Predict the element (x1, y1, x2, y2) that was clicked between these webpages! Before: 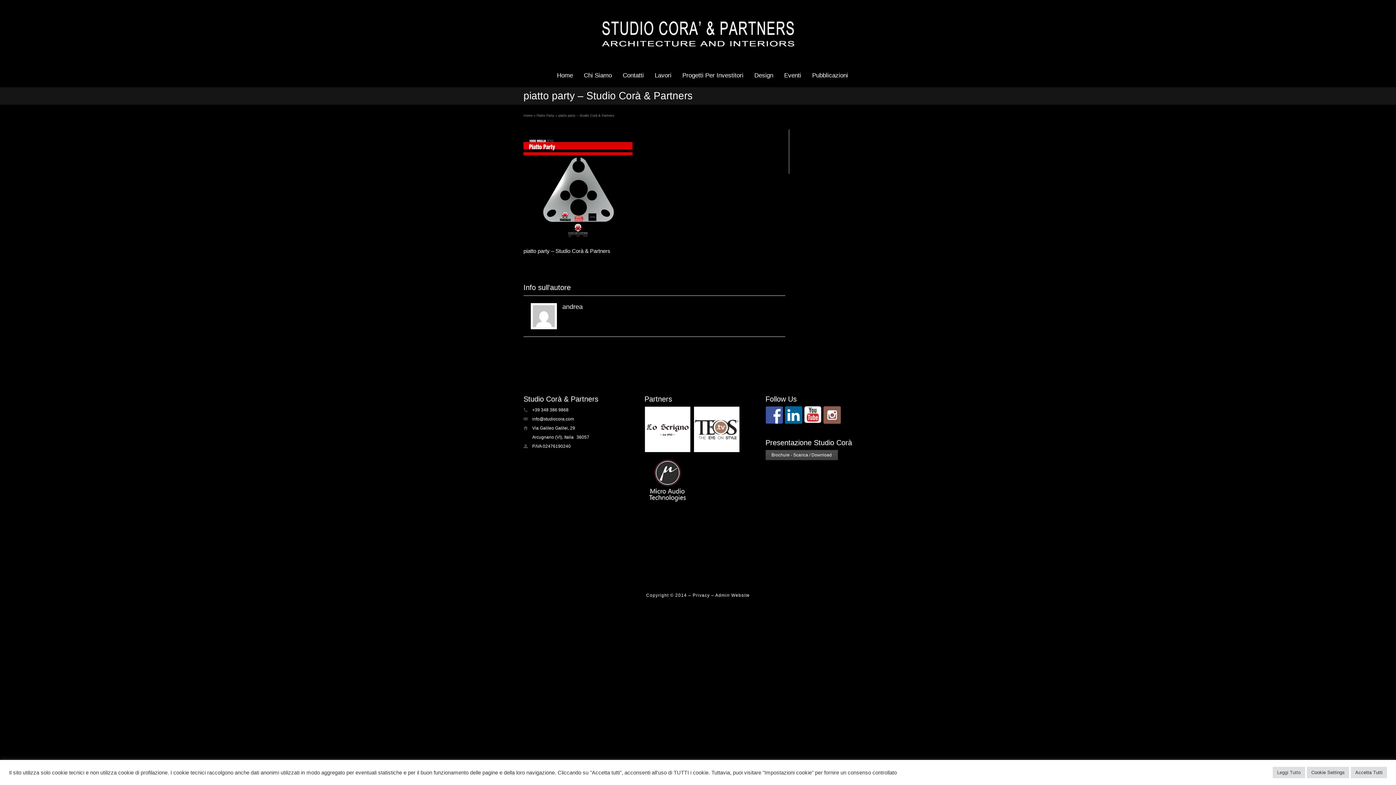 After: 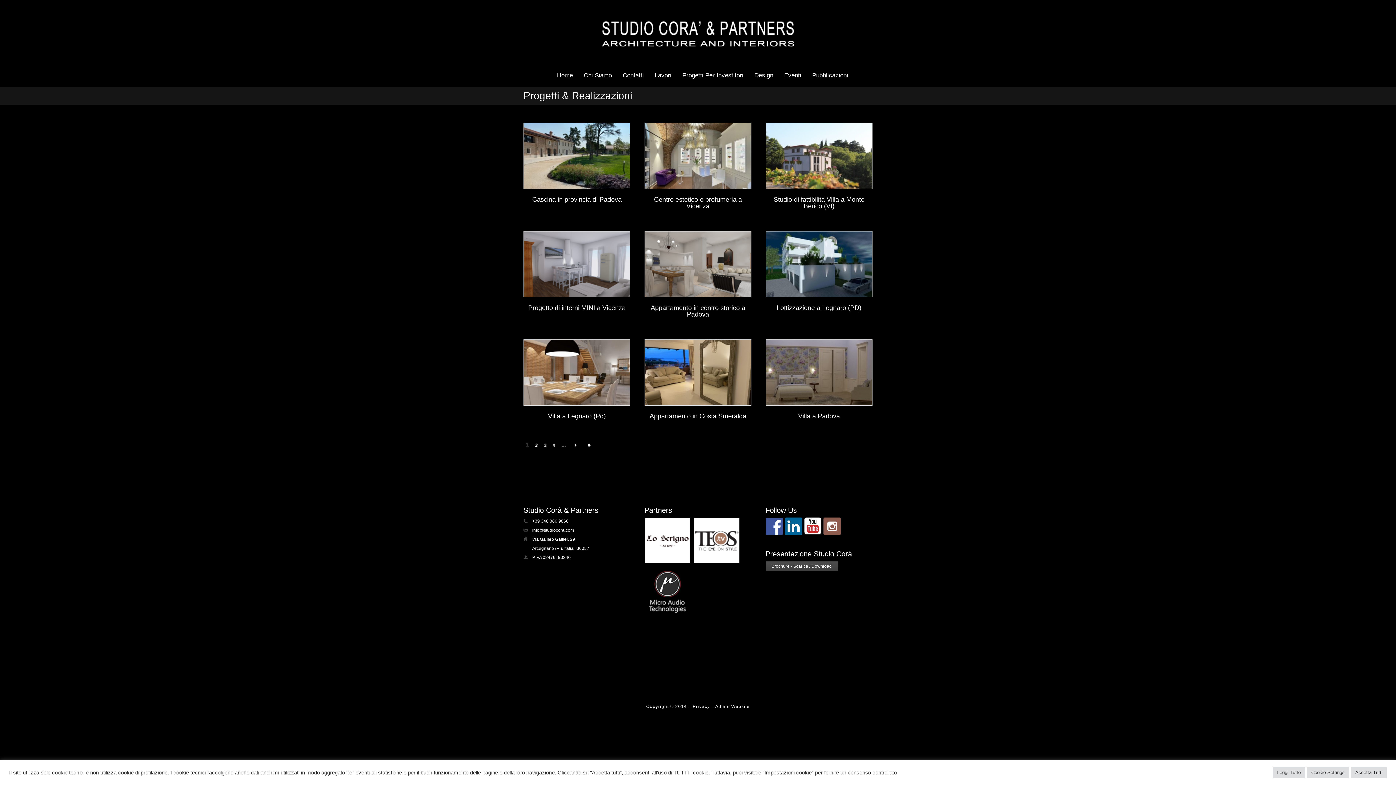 Action: bbox: (649, 65, 677, 87) label: Lavori